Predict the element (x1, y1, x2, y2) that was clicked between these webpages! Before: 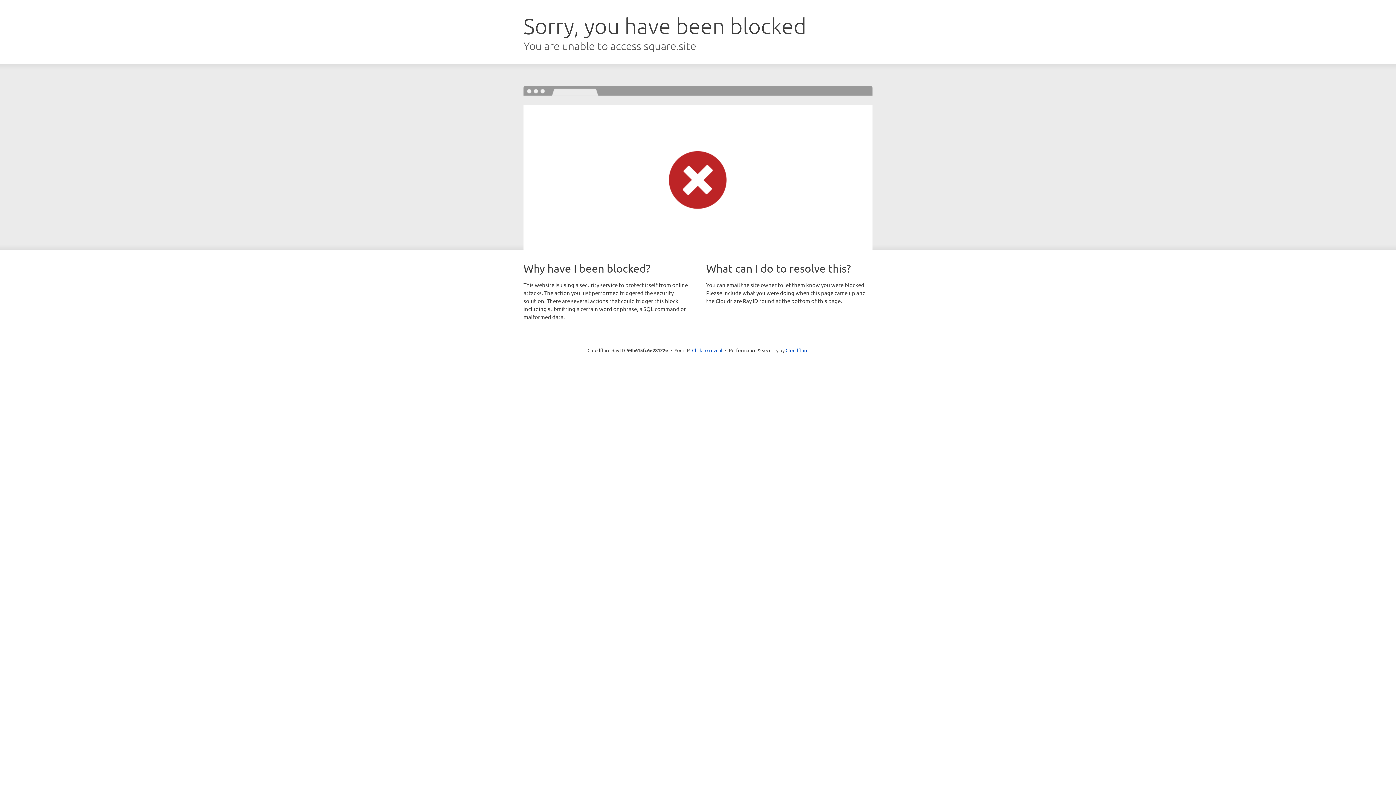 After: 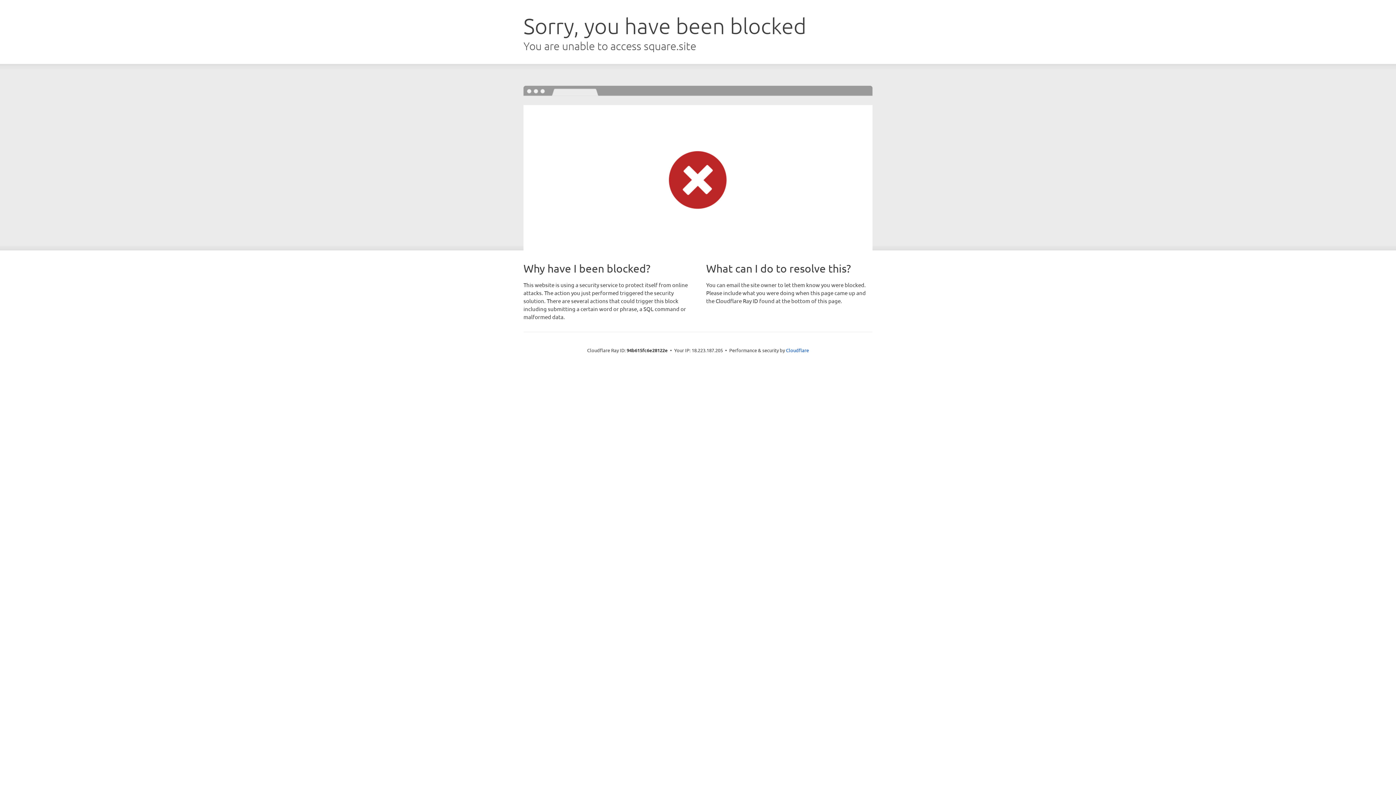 Action: label: Click to reveal bbox: (692, 346, 722, 353)